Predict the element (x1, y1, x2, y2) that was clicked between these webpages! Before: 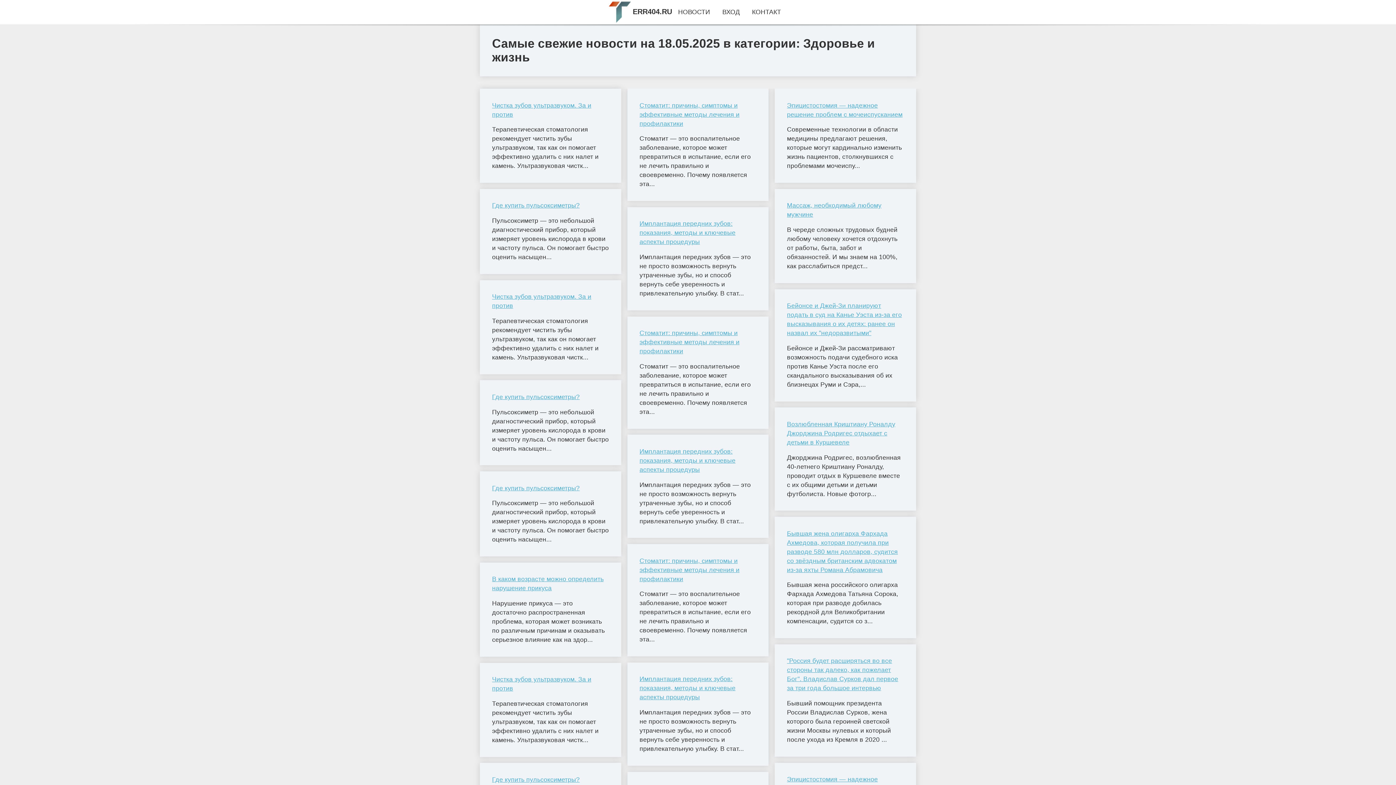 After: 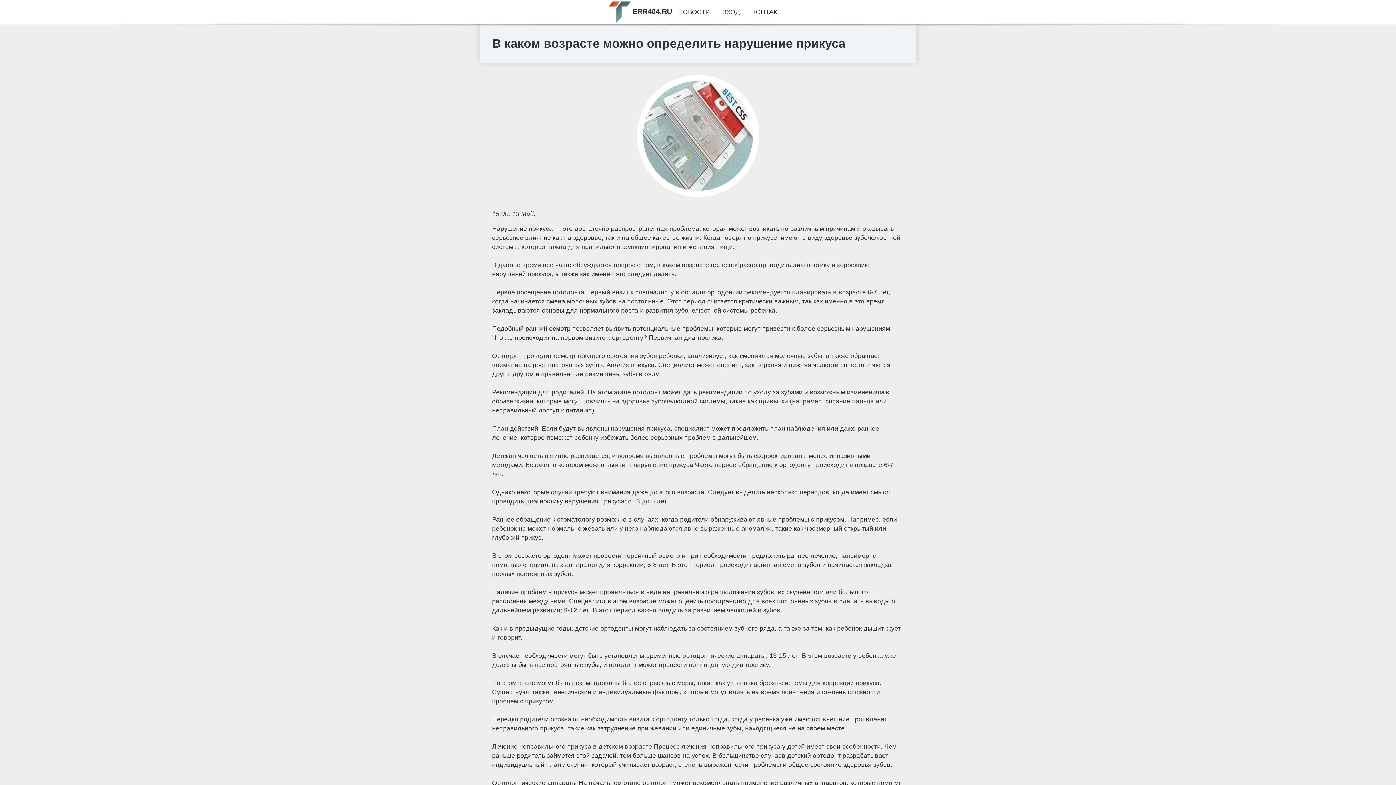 Action: bbox: (492, 575, 609, 593) label: В каком возрасте можно определить нарушение прикуса